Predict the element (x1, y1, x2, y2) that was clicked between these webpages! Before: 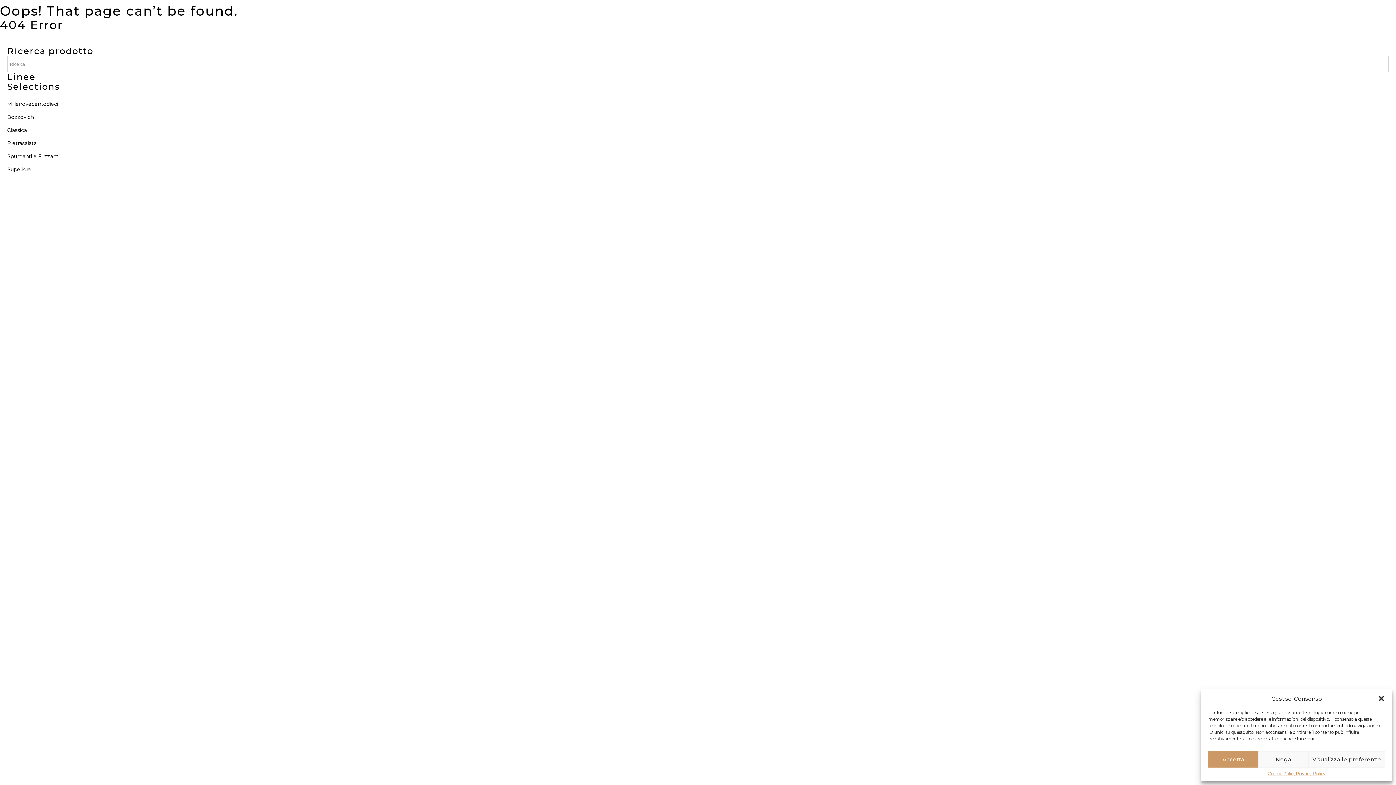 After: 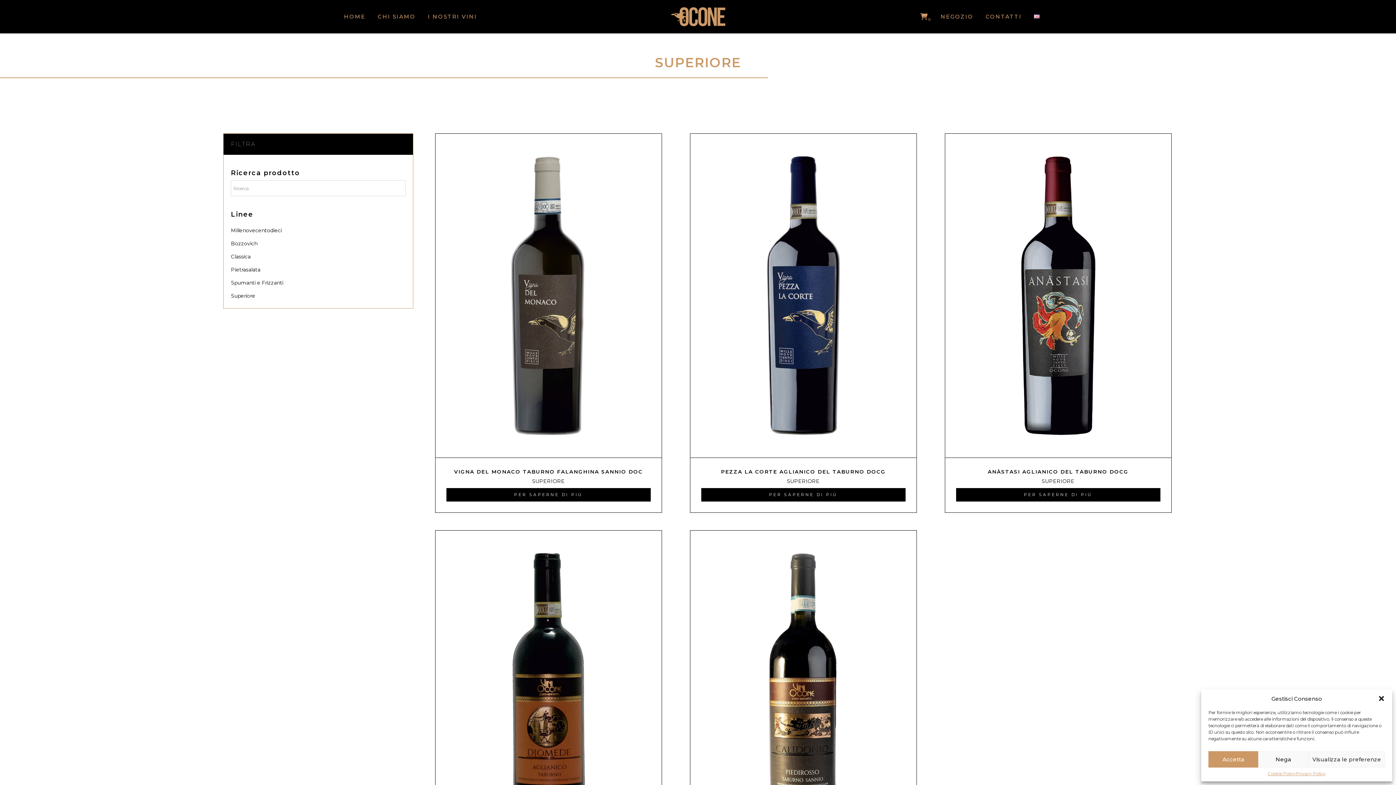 Action: label: Superiore bbox: (7, 162, 1389, 176)